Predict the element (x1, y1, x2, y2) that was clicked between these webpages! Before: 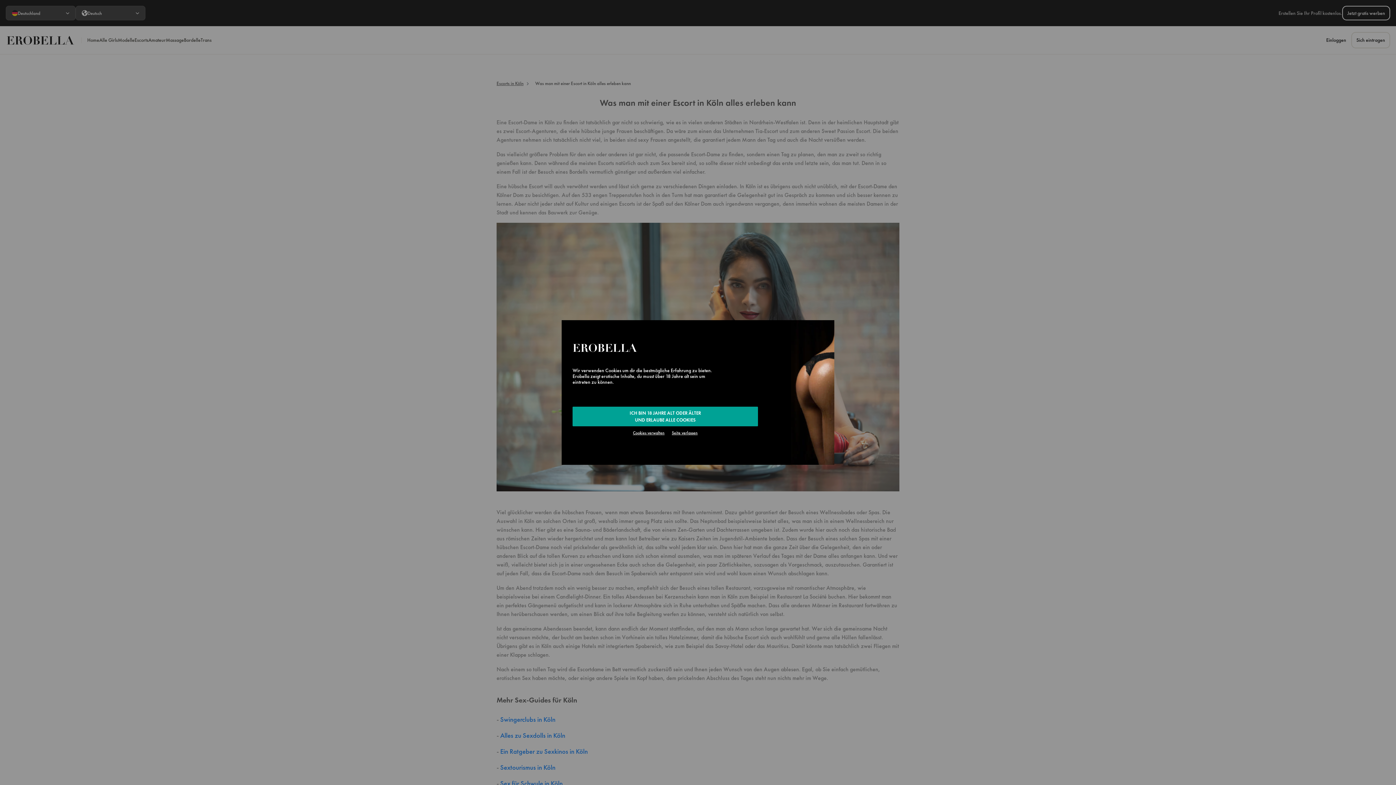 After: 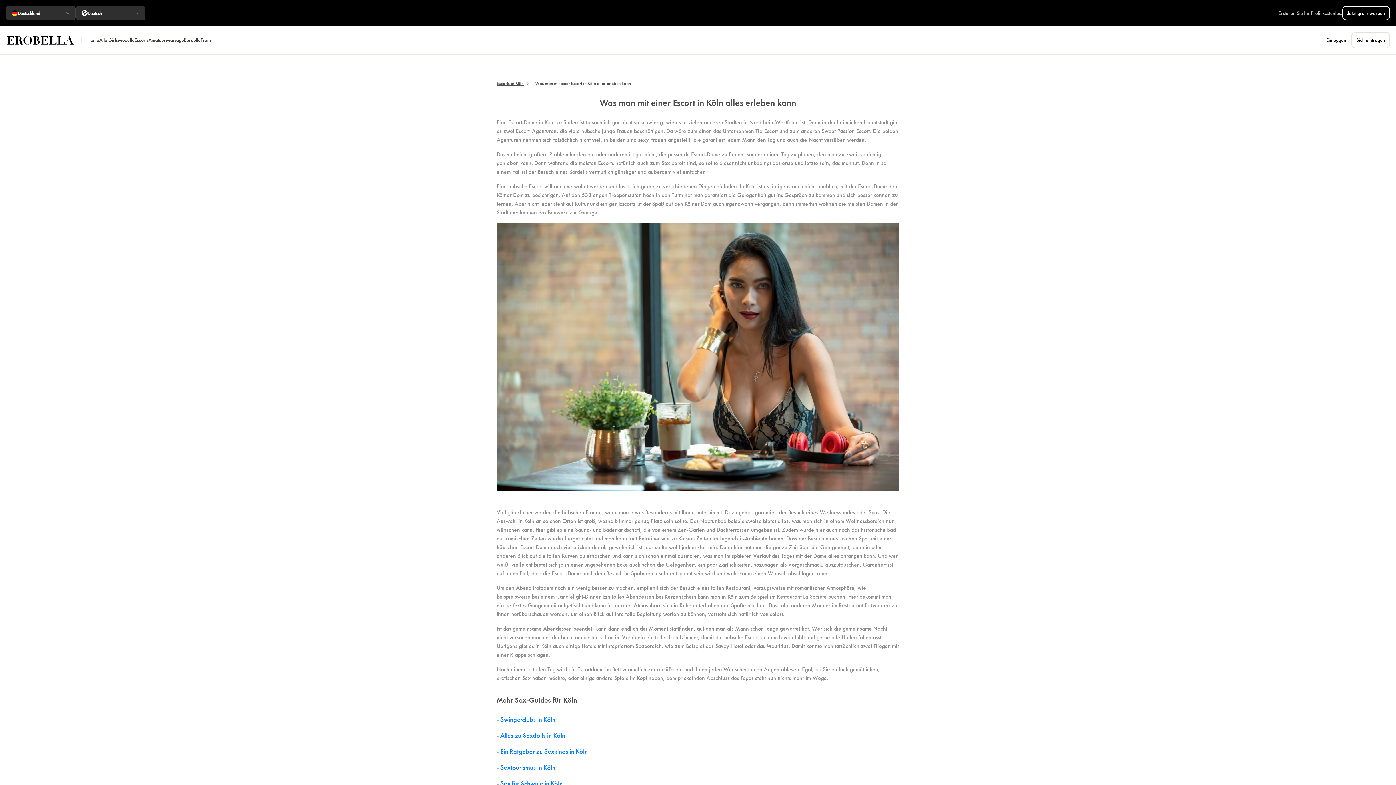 Action: bbox: (572, 406, 758, 426) label: ICH BIN 18 JAHRE ALT ODER ÄLTER
UND ERLAUBE ALLE COOKIES